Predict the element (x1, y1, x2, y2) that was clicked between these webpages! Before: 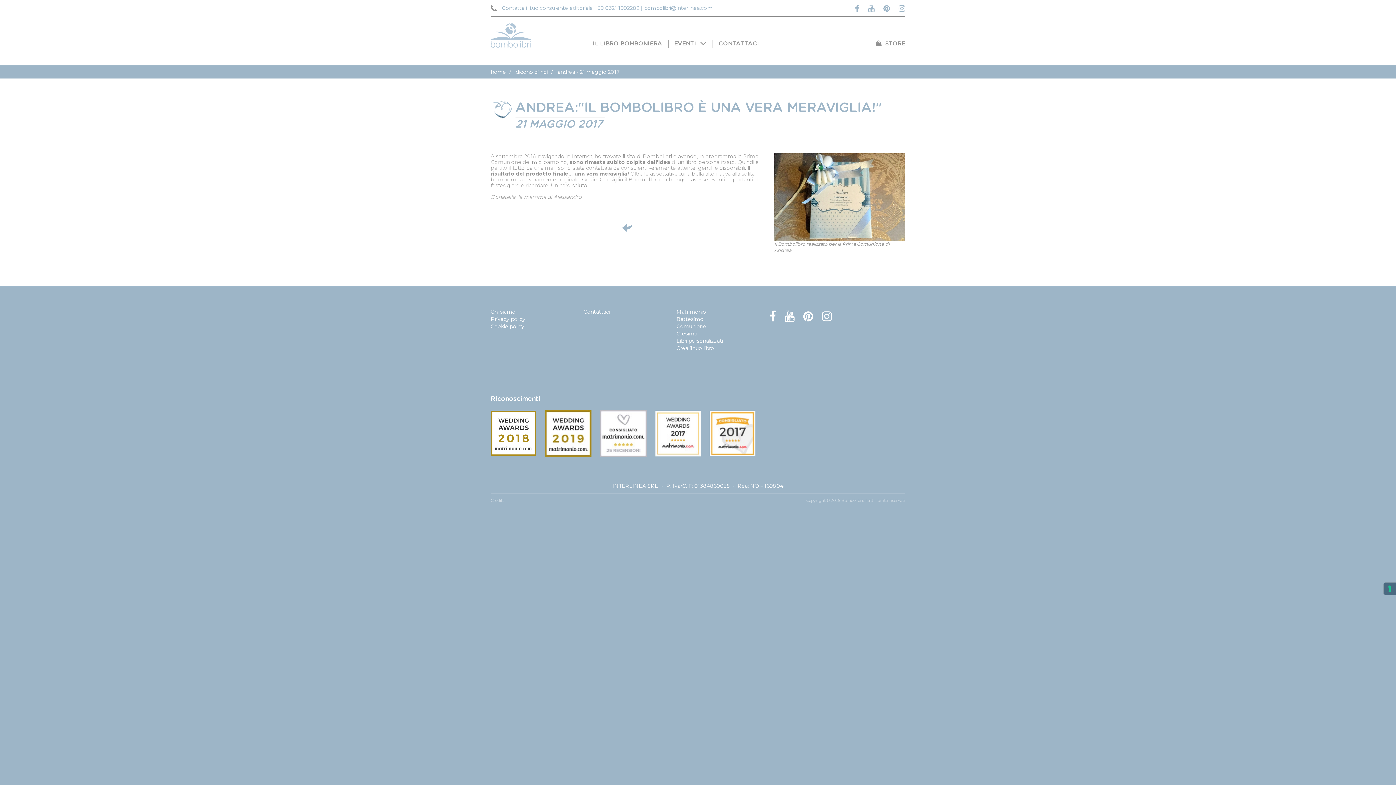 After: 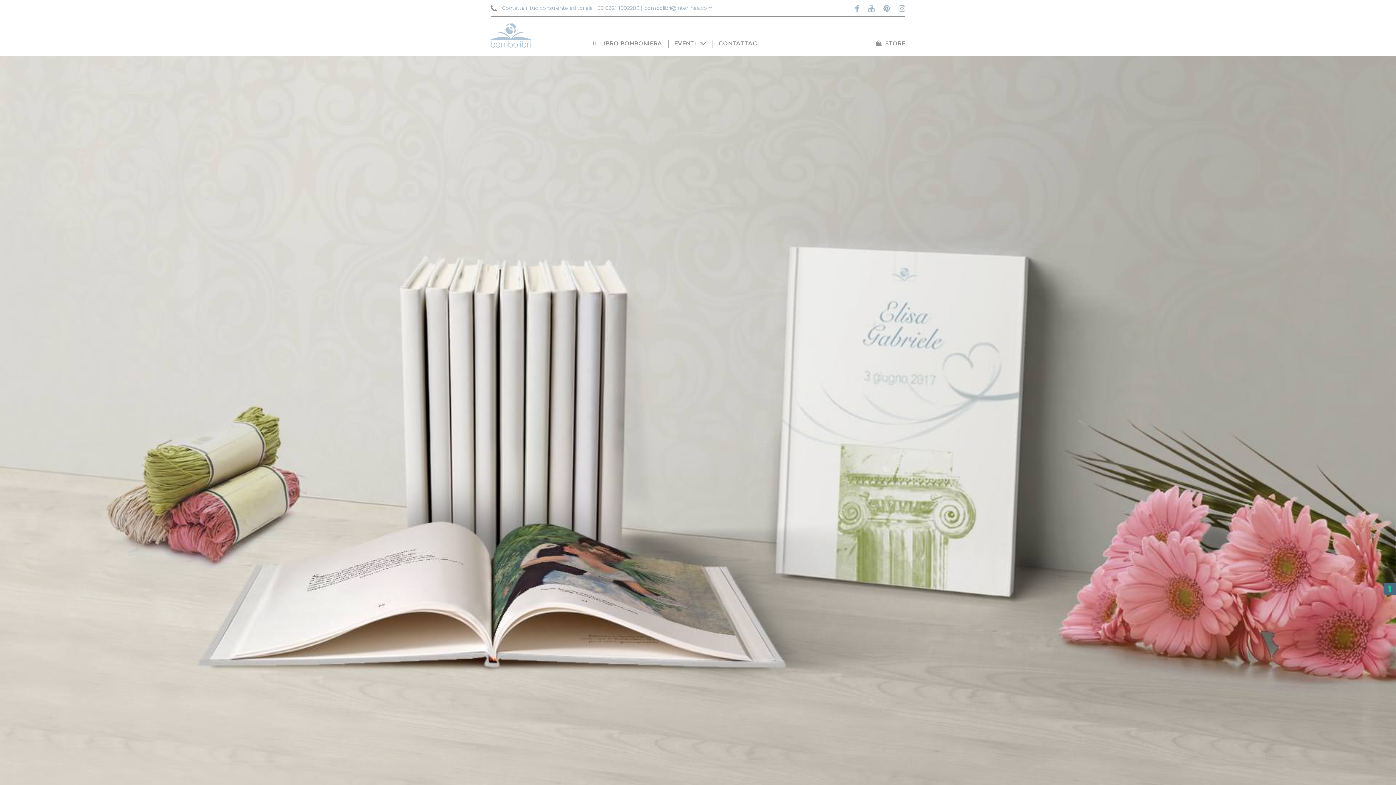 Action: label: Chi siamo bbox: (490, 308, 515, 315)